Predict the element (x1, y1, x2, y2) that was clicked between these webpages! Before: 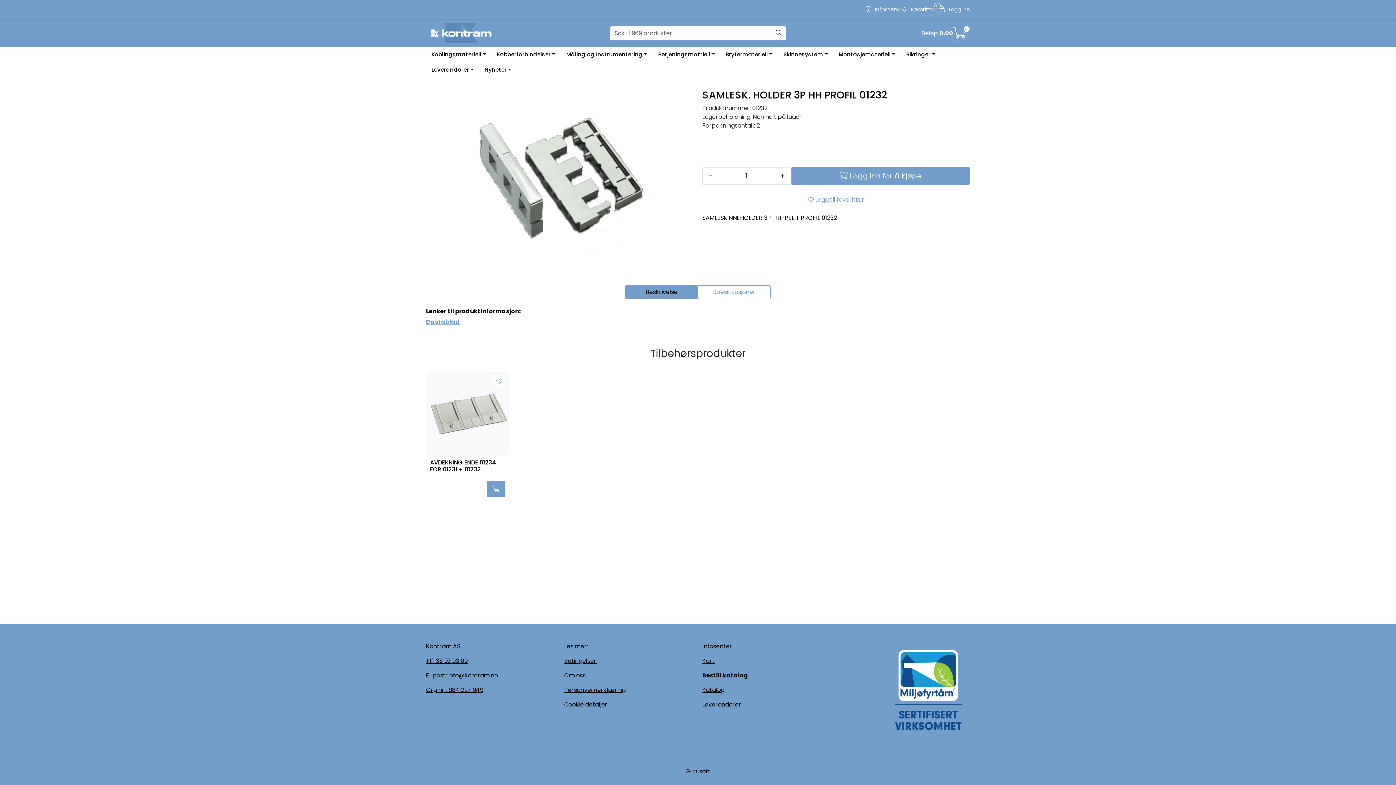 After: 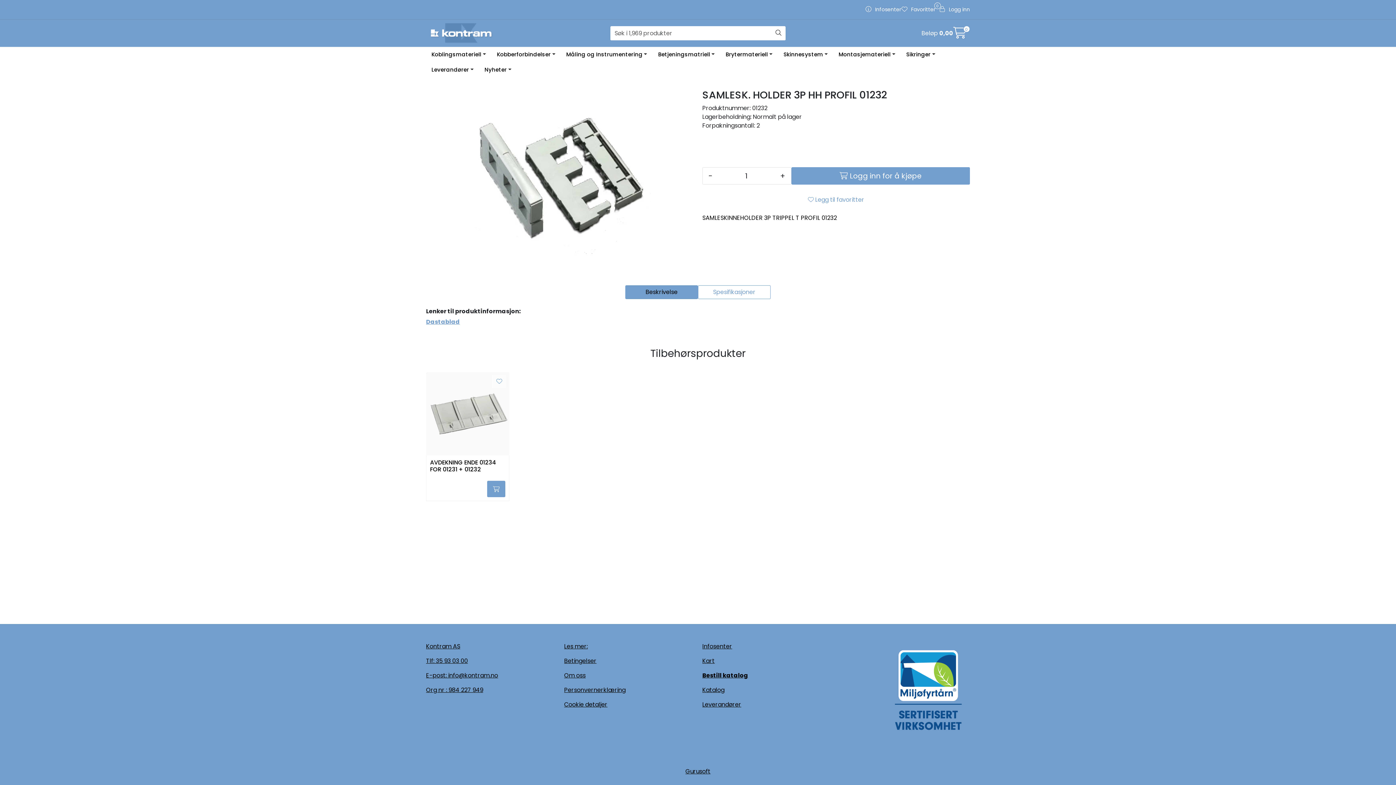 Action: bbox: (426, 671, 498, 679) label: E-post: info@kontram.no